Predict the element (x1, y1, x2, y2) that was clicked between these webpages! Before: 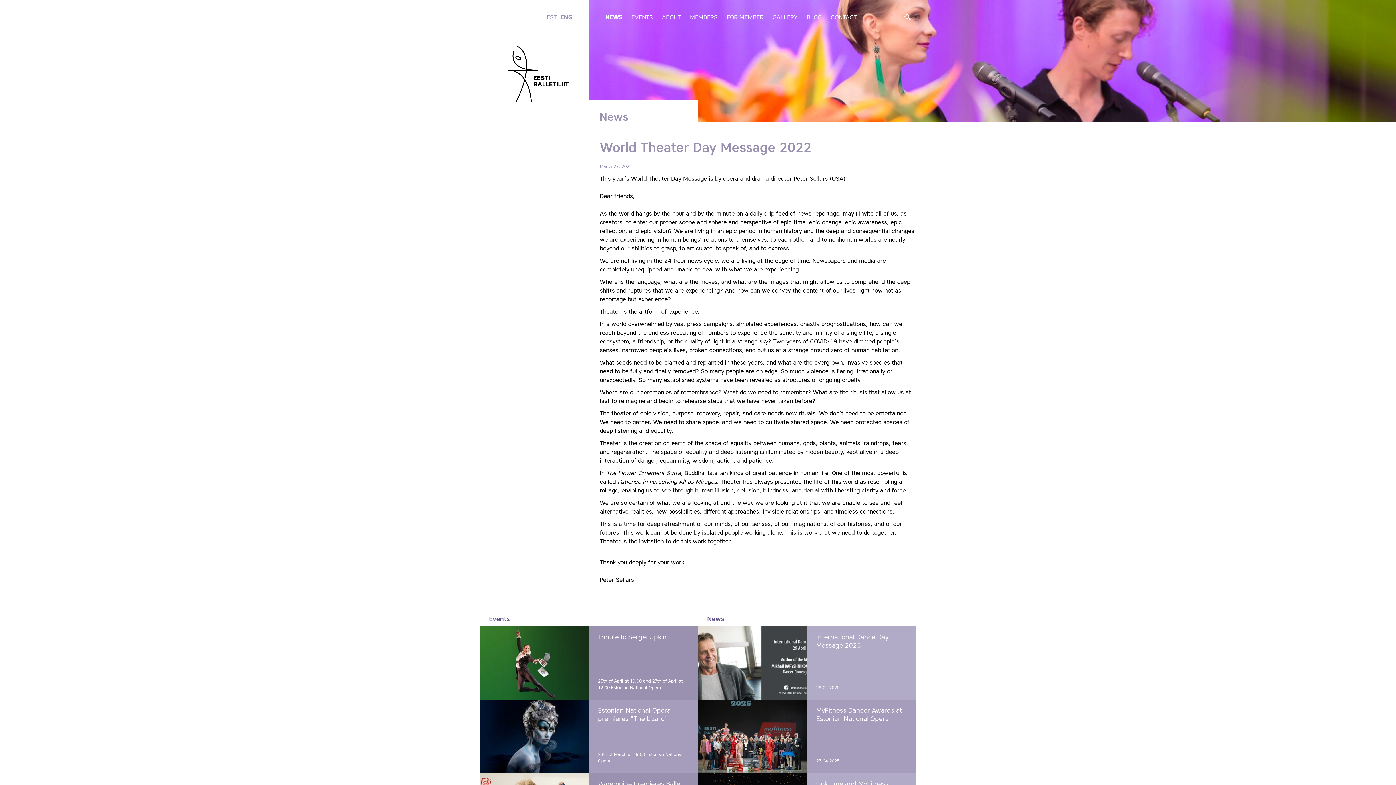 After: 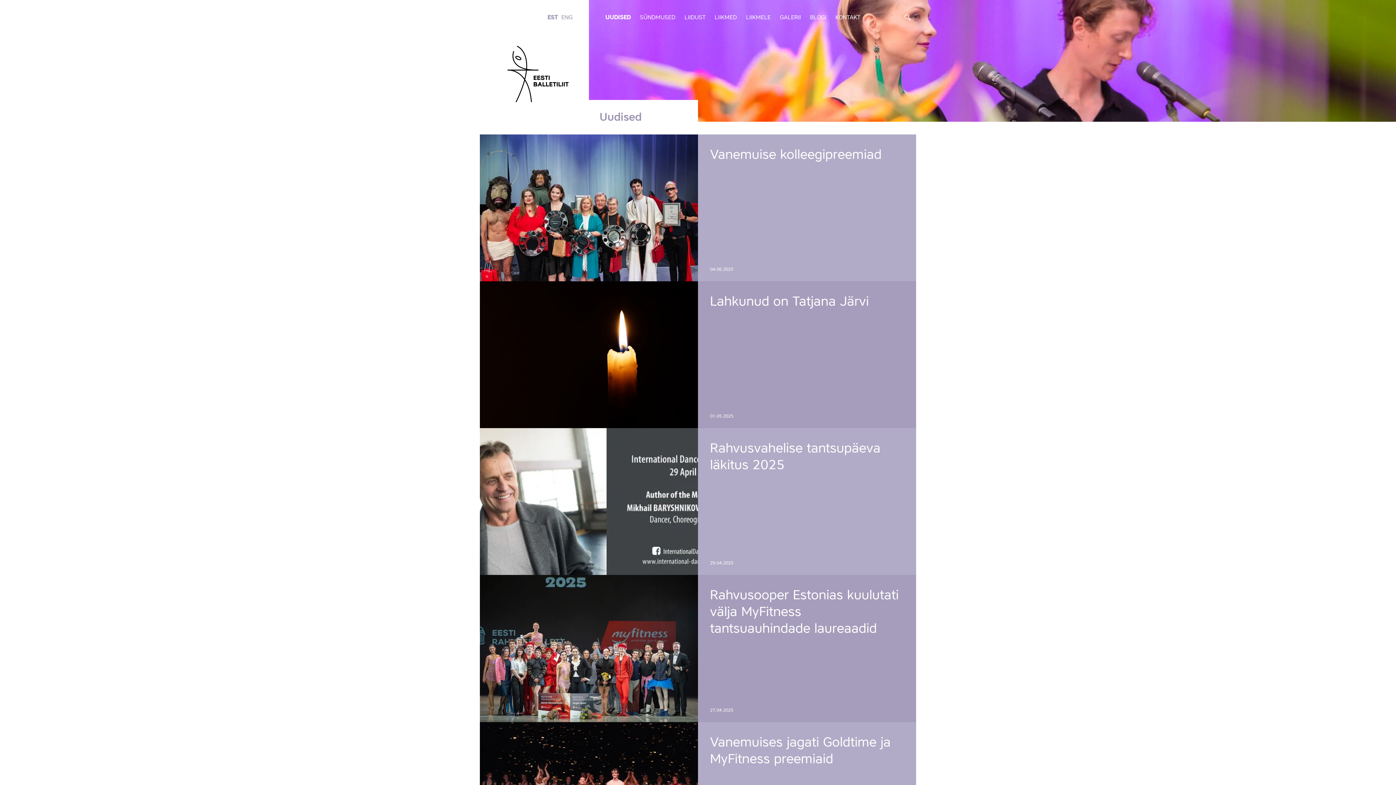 Action: bbox: (546, 14, 557, 20) label: EST